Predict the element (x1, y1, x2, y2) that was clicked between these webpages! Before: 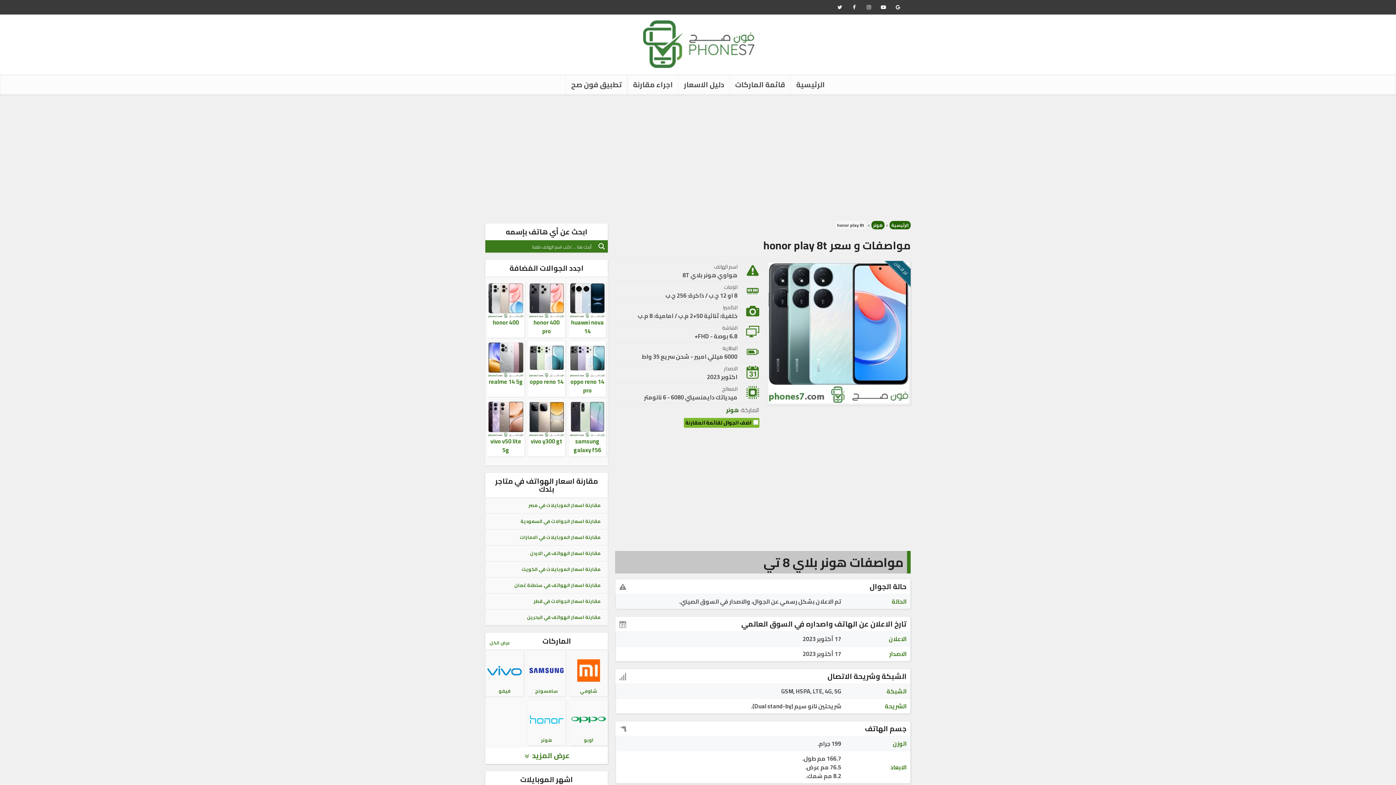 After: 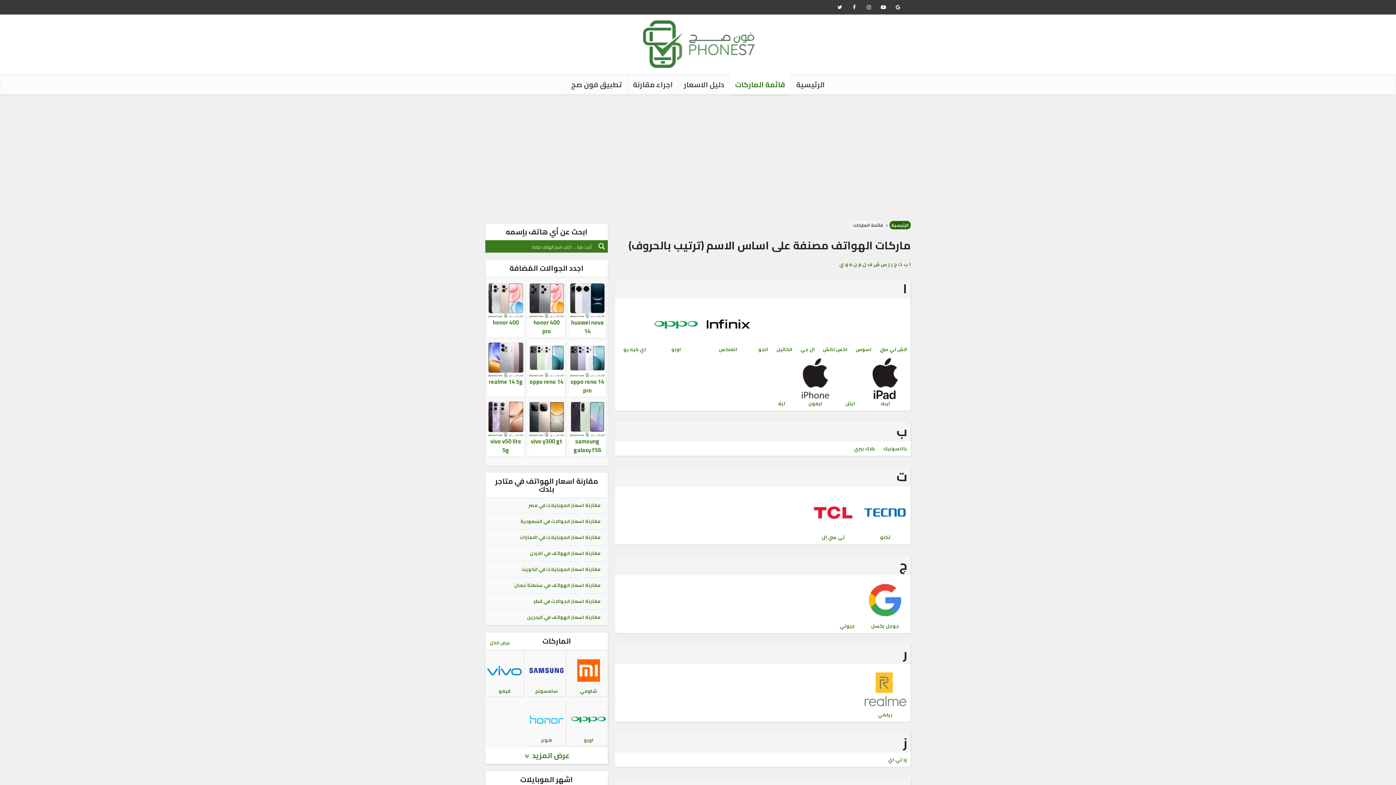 Action: bbox: (489, 638, 510, 647) label: عرض الكل